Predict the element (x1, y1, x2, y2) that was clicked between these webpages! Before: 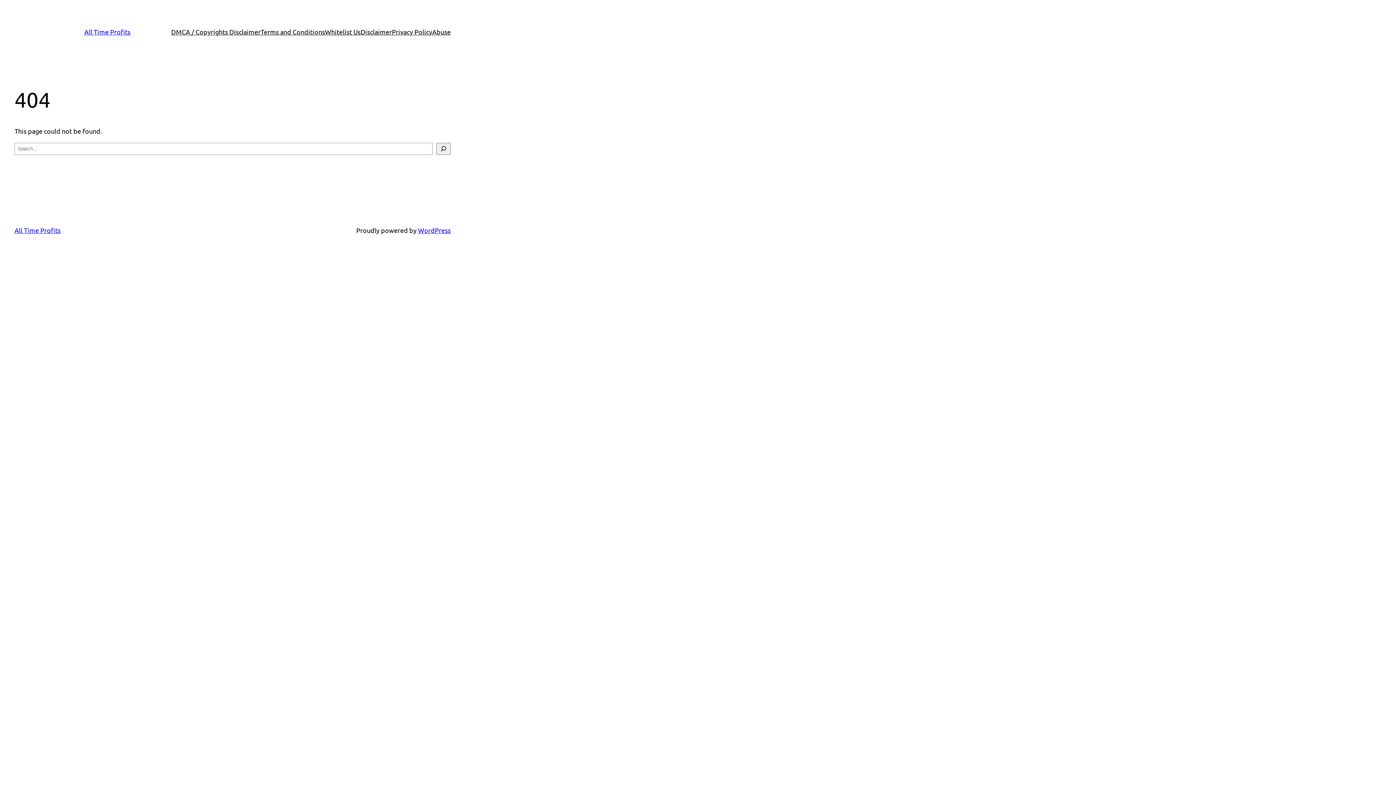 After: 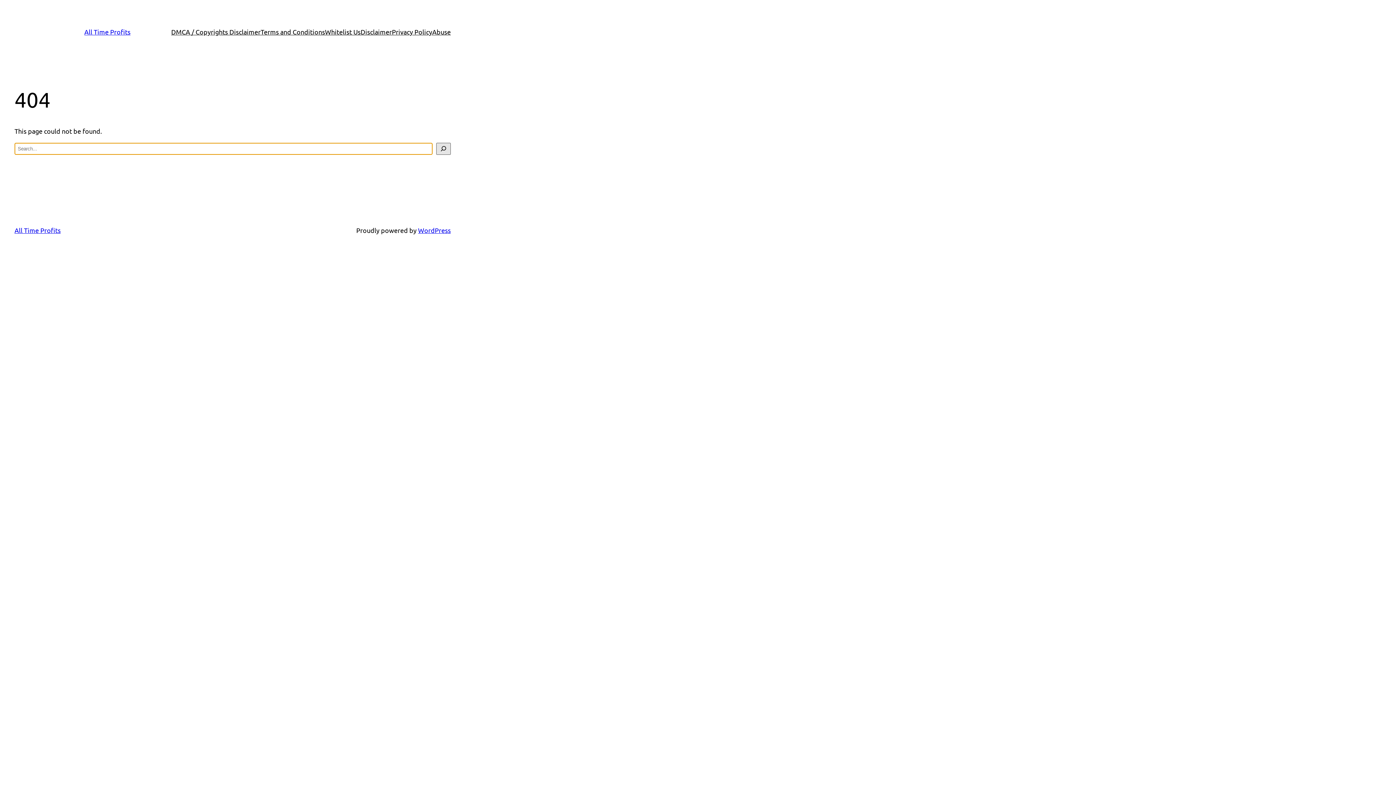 Action: label: Search bbox: (436, 142, 450, 154)